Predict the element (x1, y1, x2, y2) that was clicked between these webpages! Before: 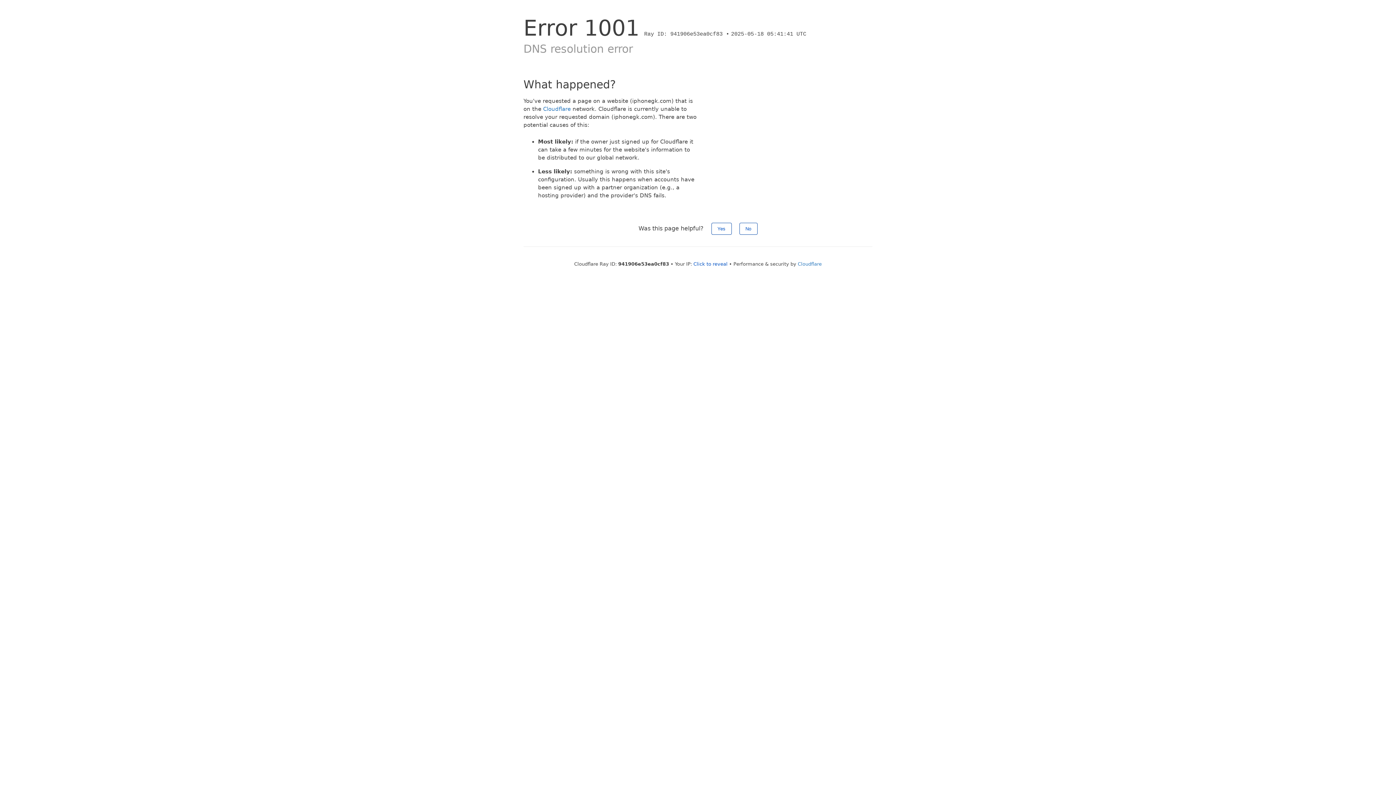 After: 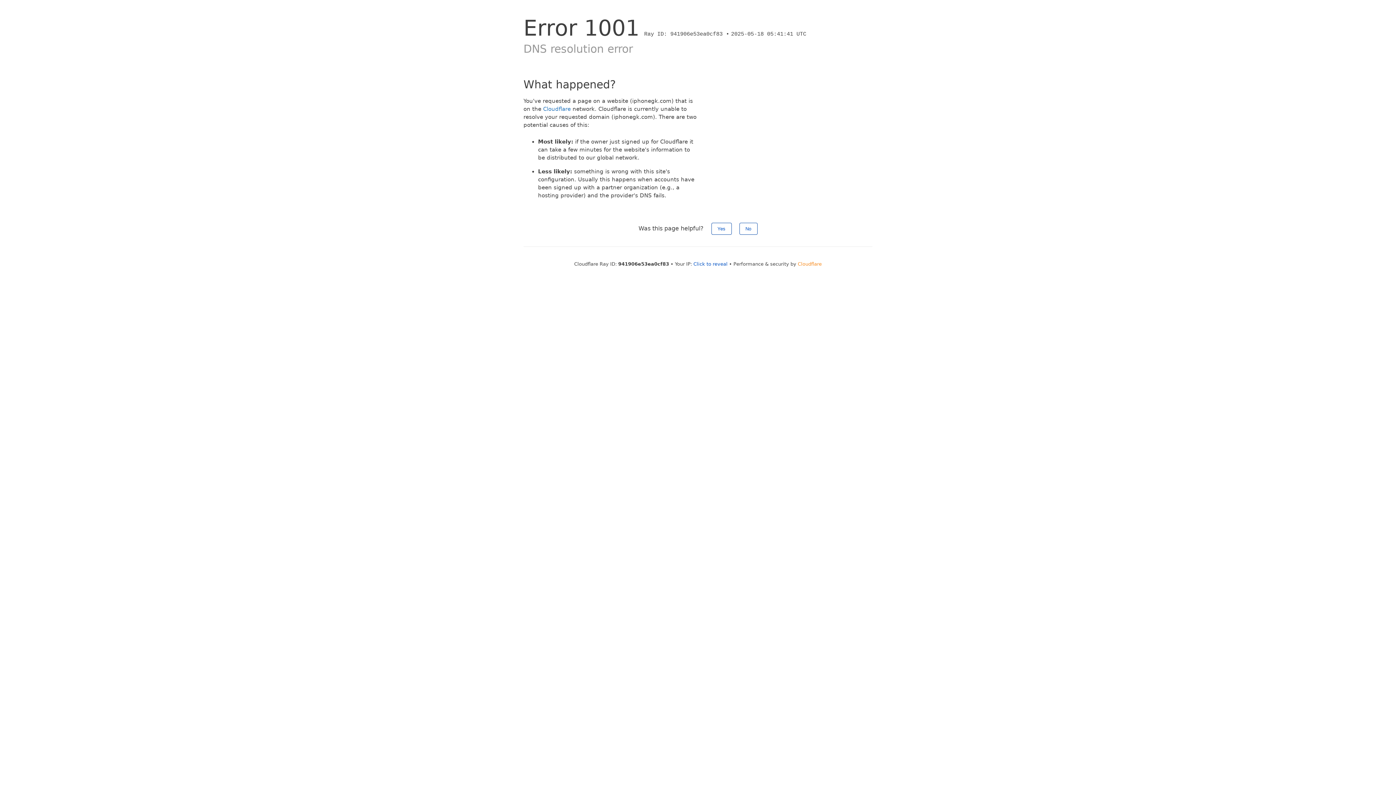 Action: label: Cloudflare bbox: (798, 261, 822, 266)